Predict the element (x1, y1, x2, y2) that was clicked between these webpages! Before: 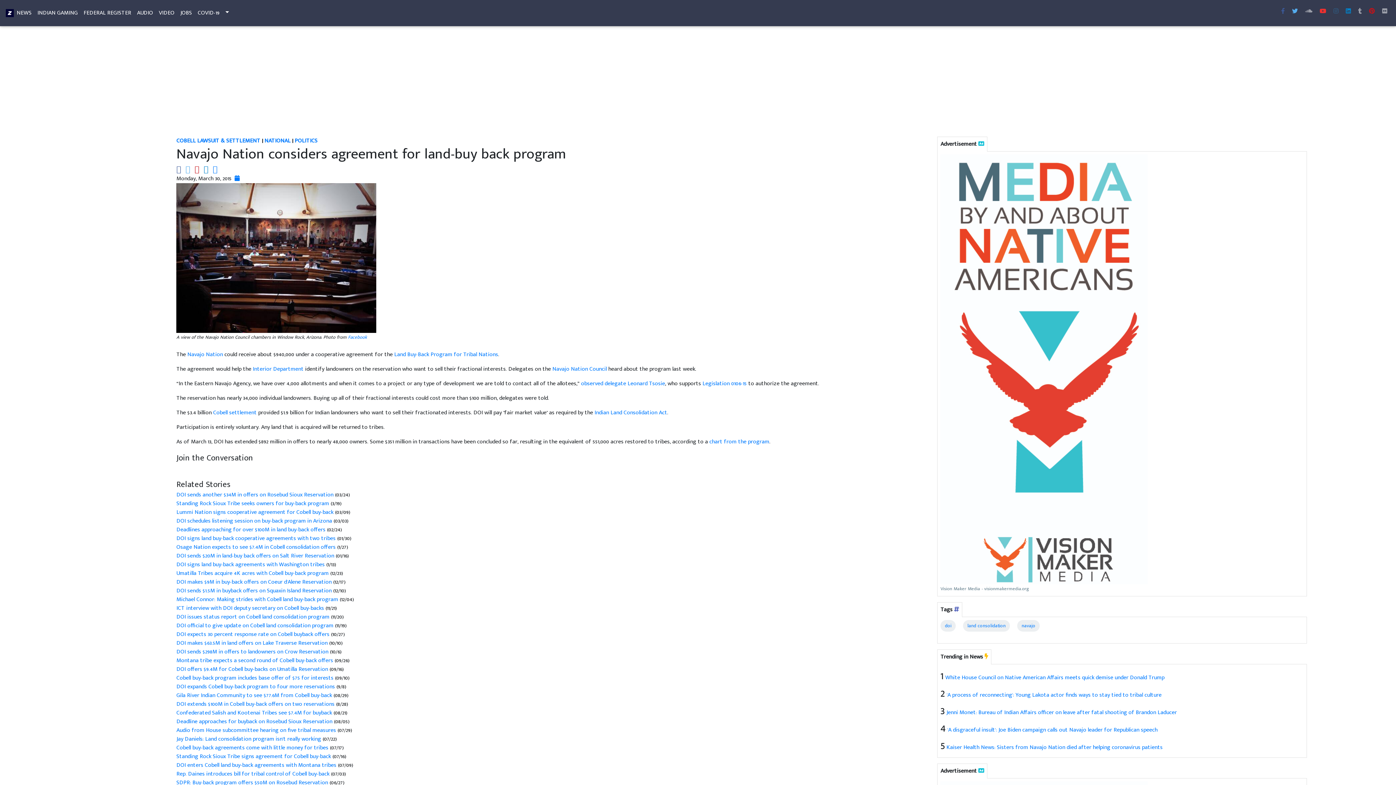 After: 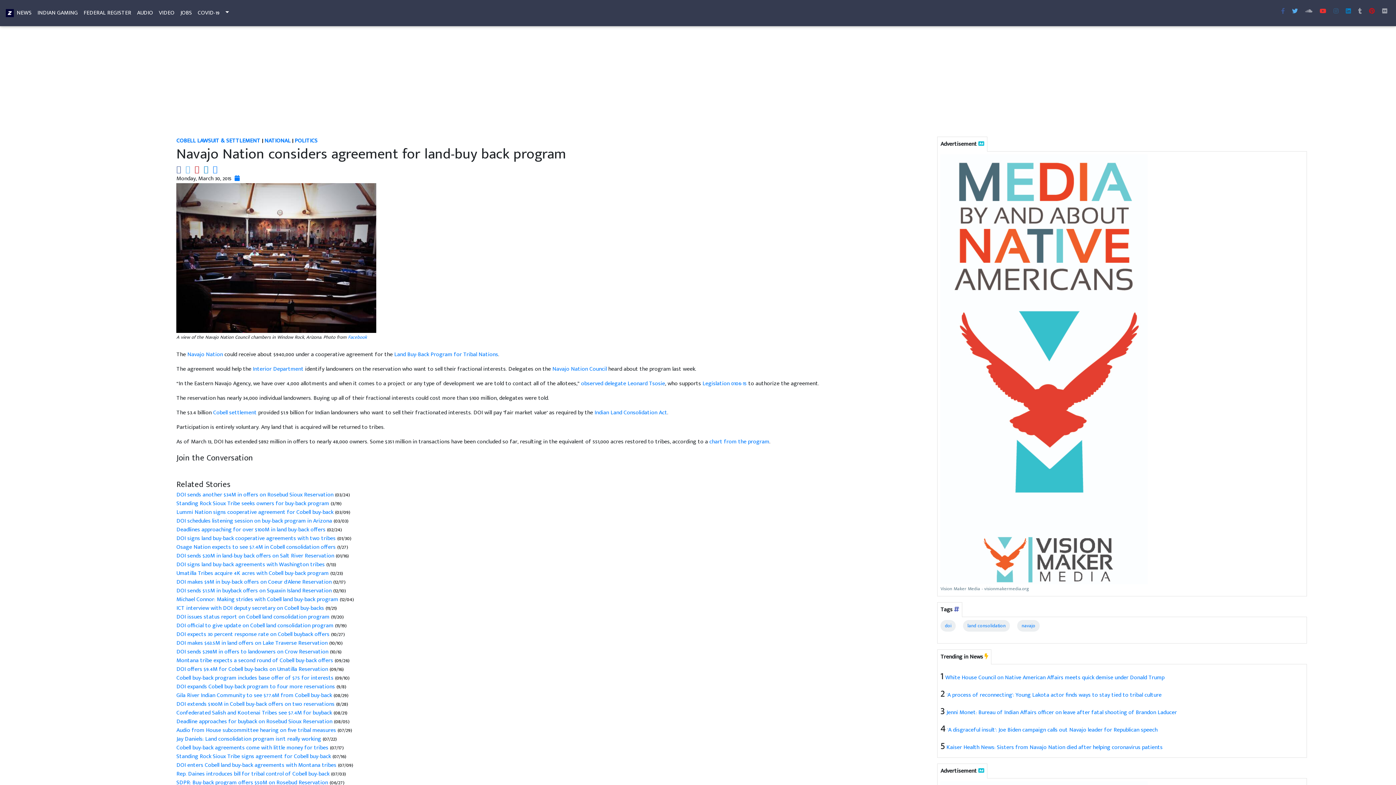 Action: bbox: (1289, 4, 1301, 18)